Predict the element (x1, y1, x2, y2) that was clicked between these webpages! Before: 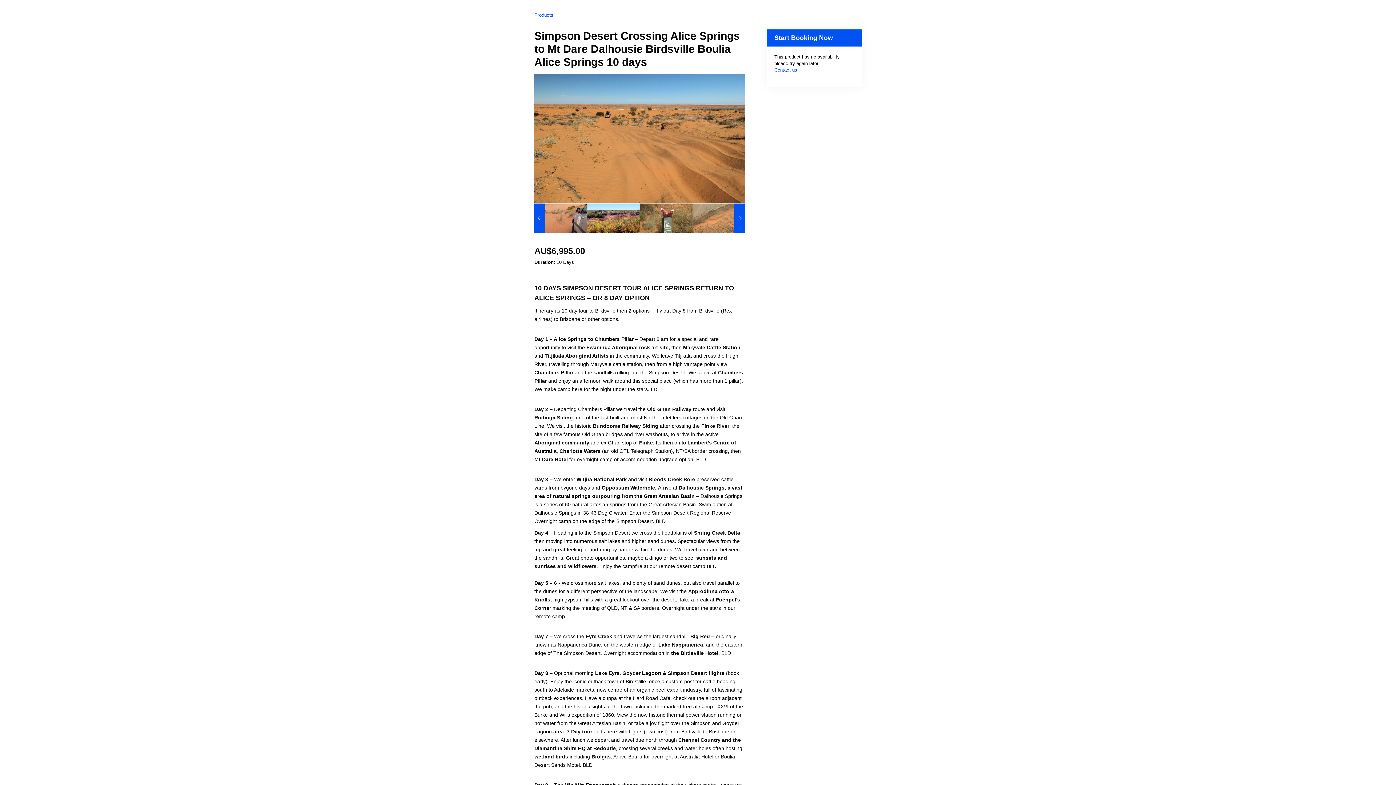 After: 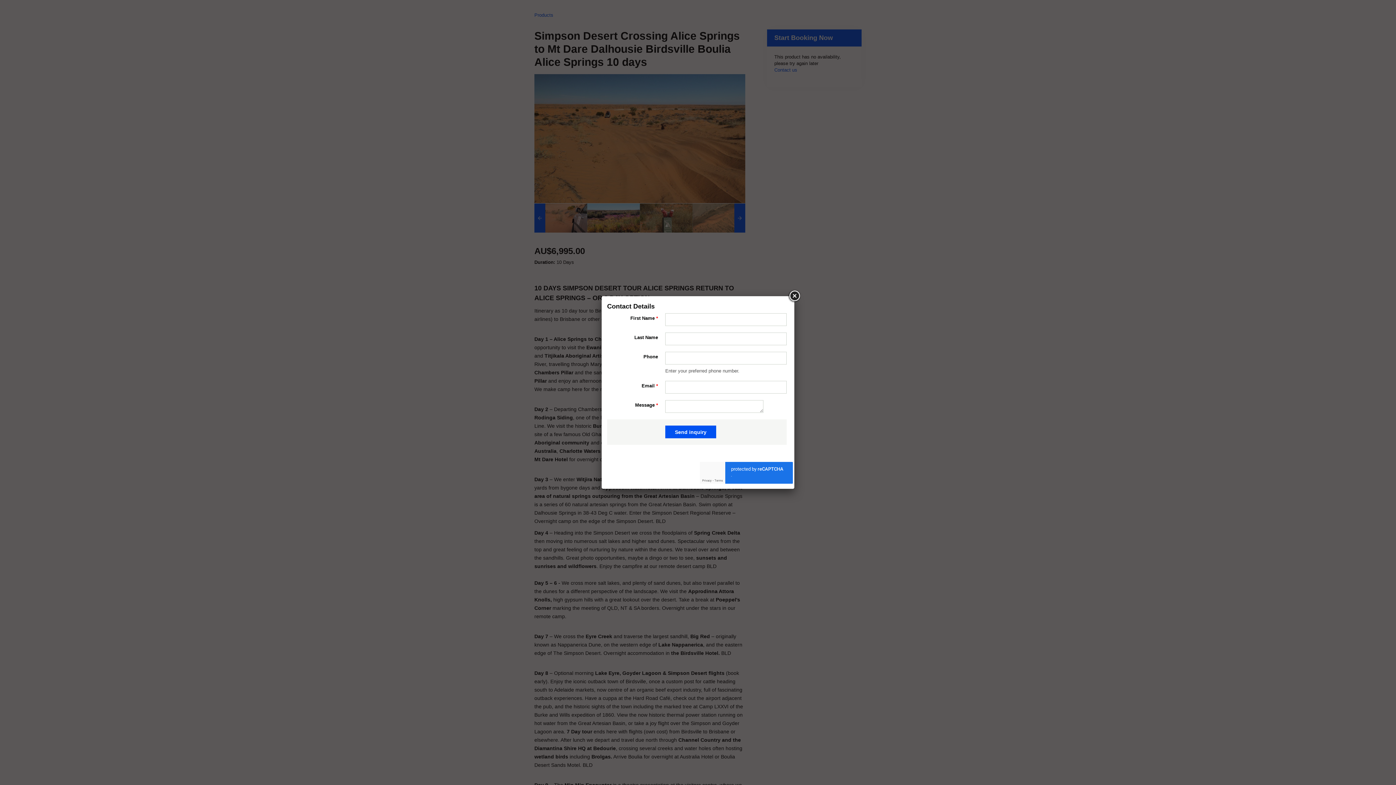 Action: bbox: (774, 67, 797, 72) label: Contact us